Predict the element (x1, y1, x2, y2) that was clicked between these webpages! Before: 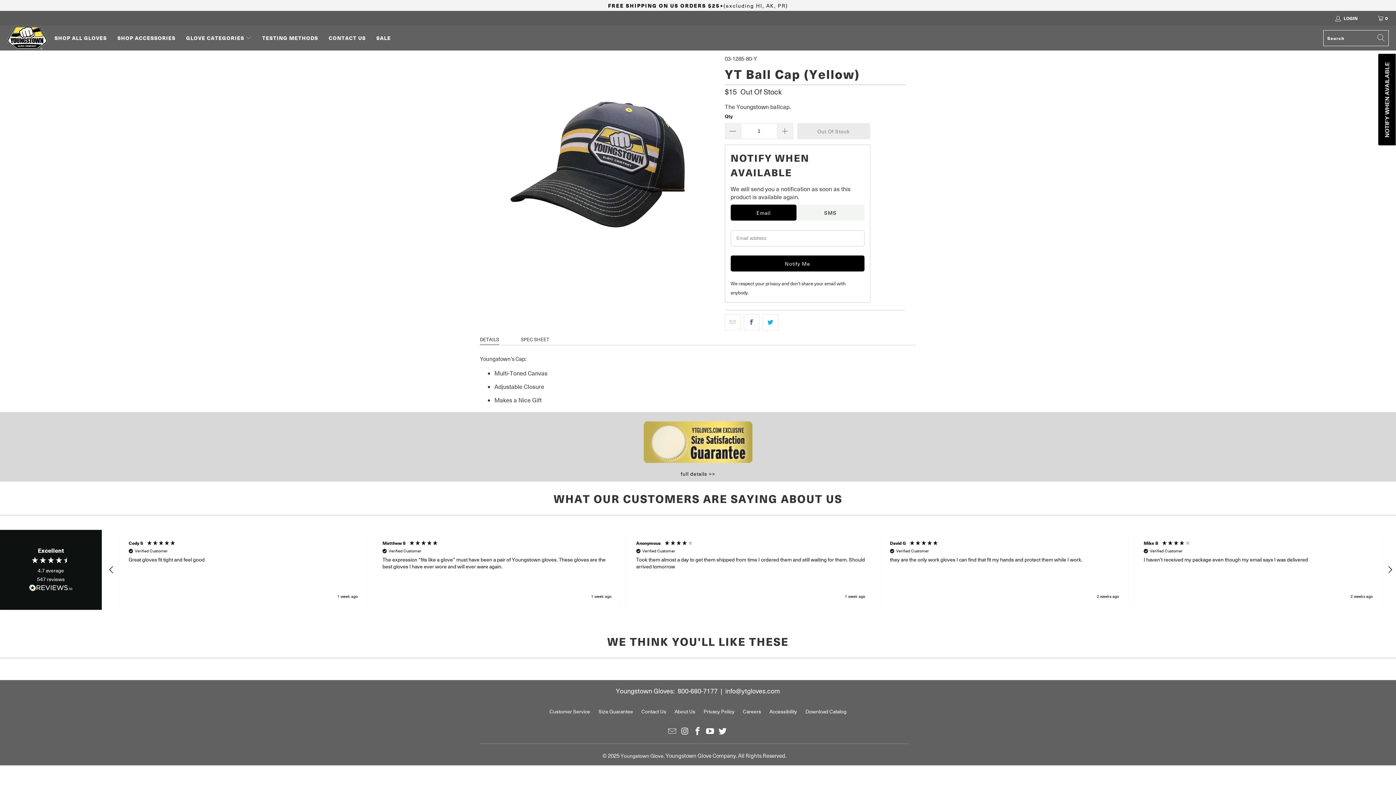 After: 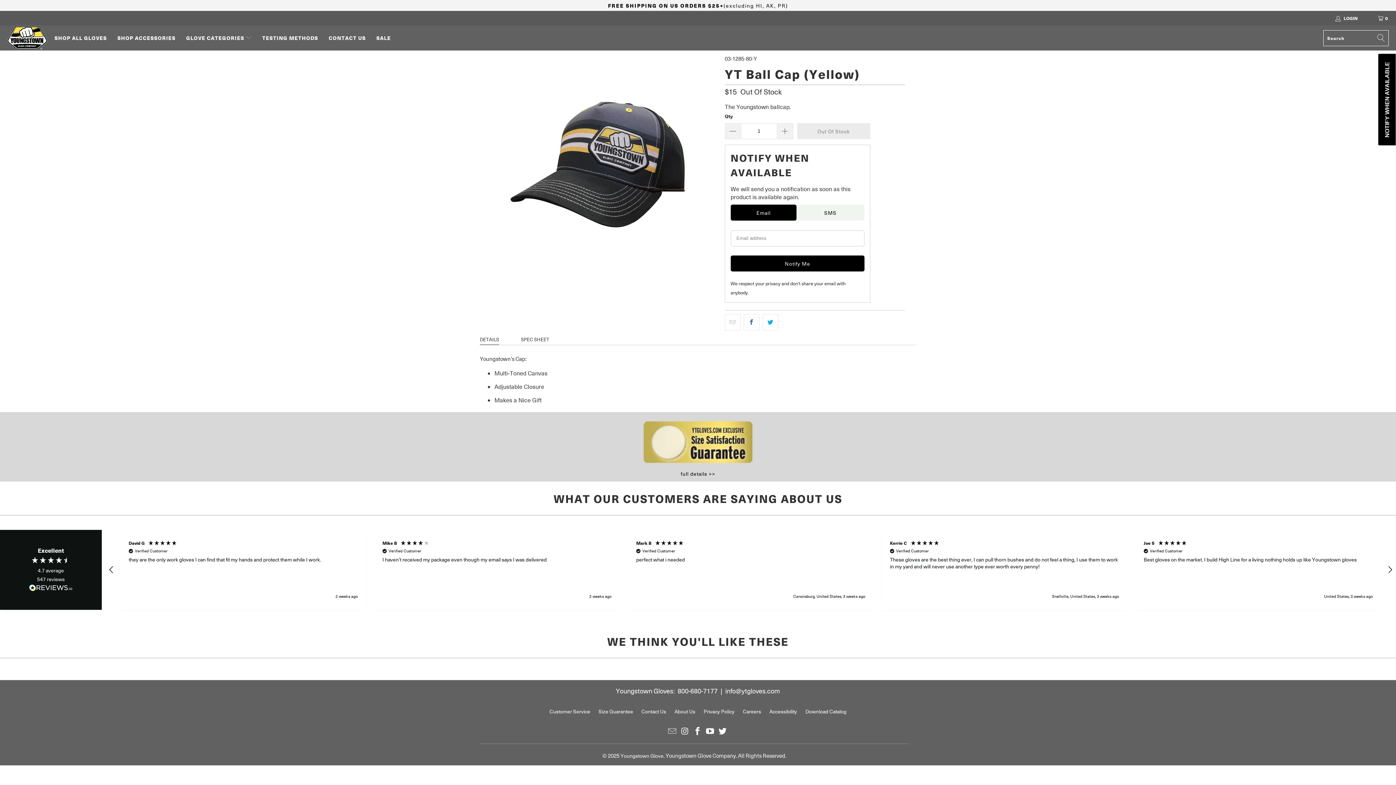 Action: bbox: (480, 334, 499, 345) label: DETAILS